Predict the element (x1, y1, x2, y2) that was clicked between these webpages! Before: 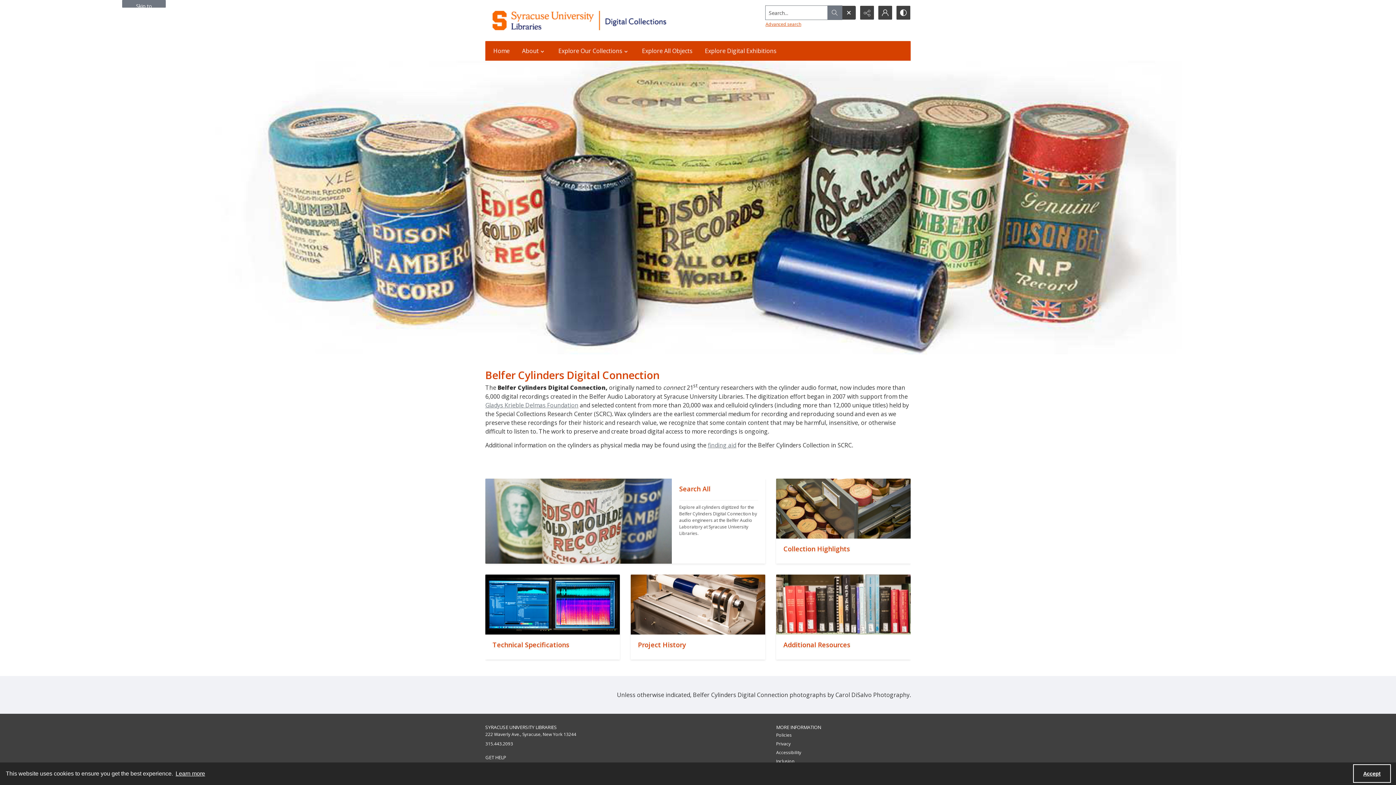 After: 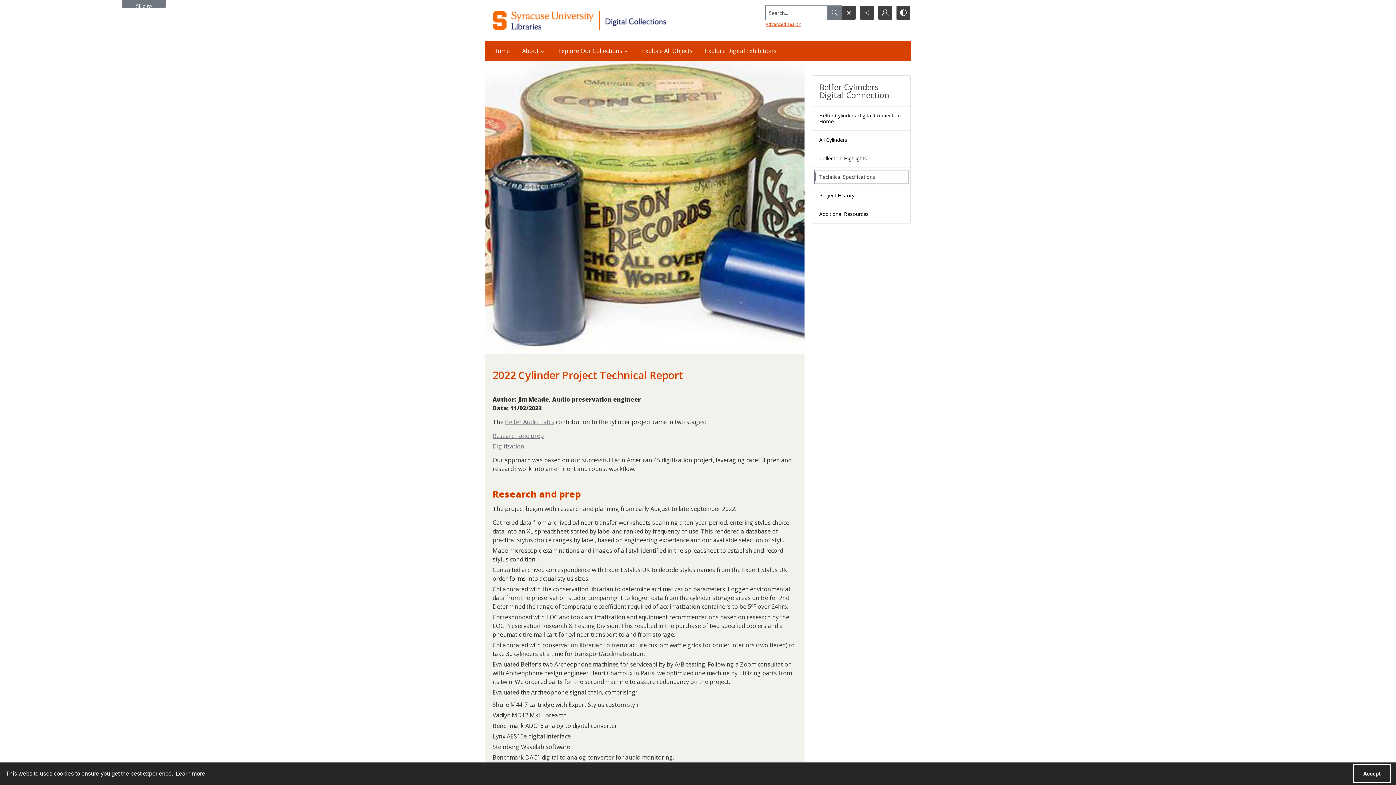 Action: label: "" bbox: (485, 634, 619, 659)